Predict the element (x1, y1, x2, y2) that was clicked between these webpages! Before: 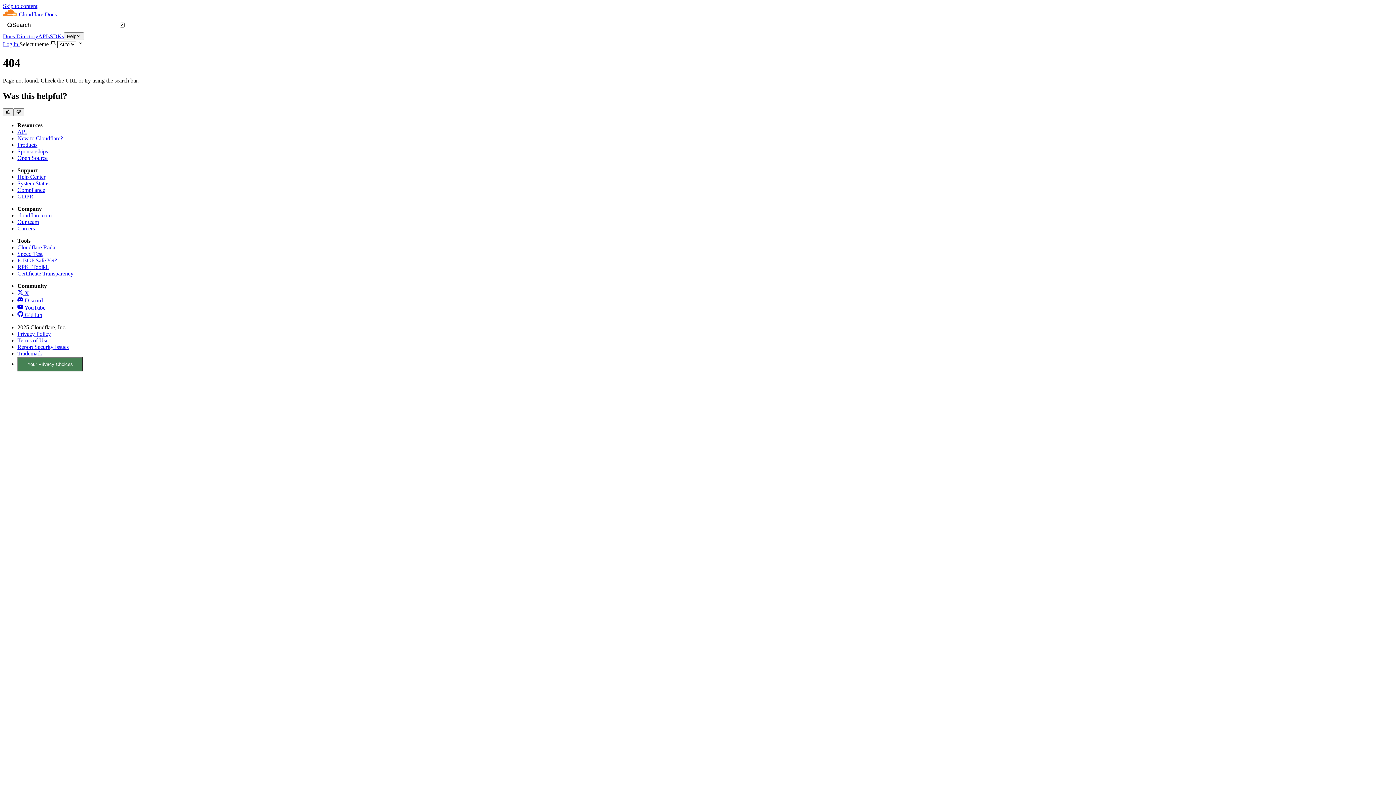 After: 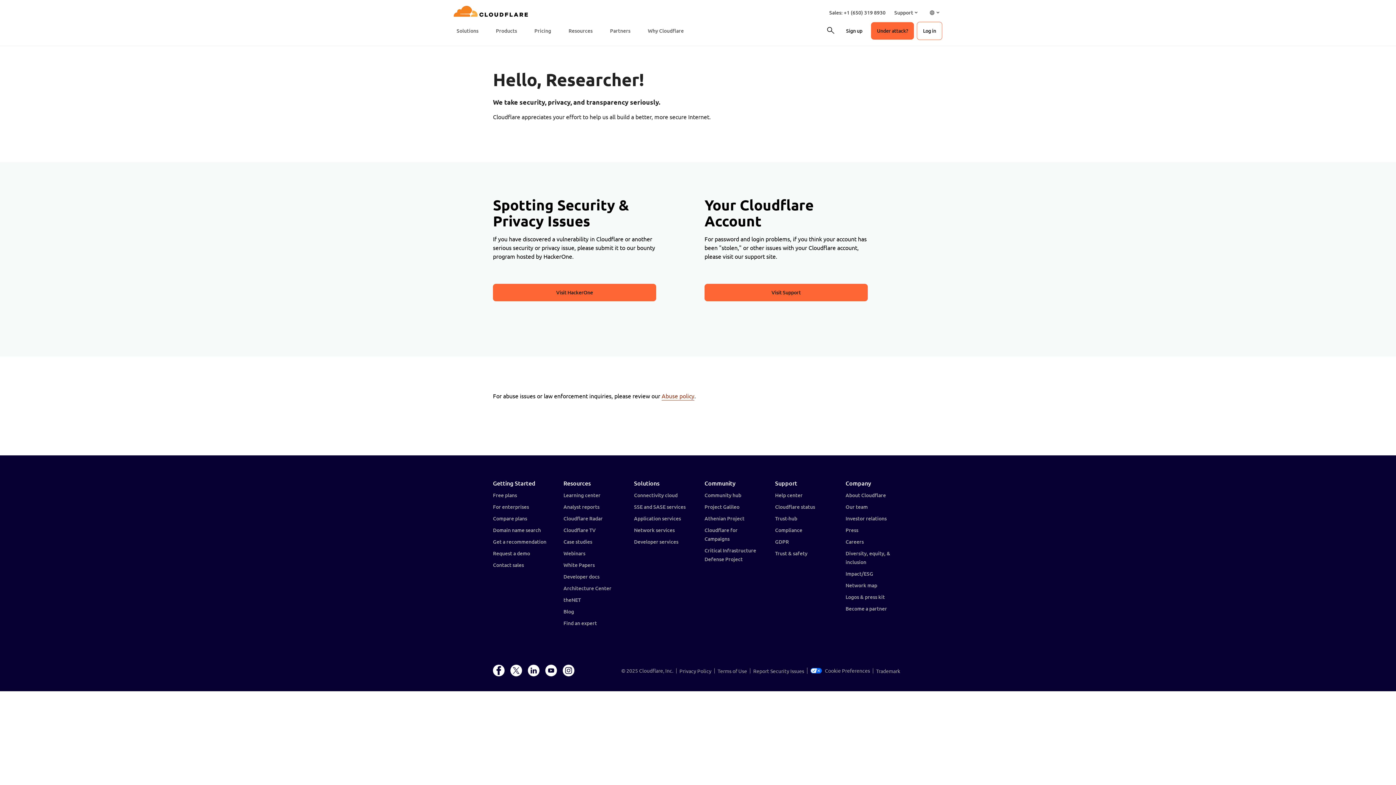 Action: bbox: (17, 344, 68, 350) label: Report Security Issues